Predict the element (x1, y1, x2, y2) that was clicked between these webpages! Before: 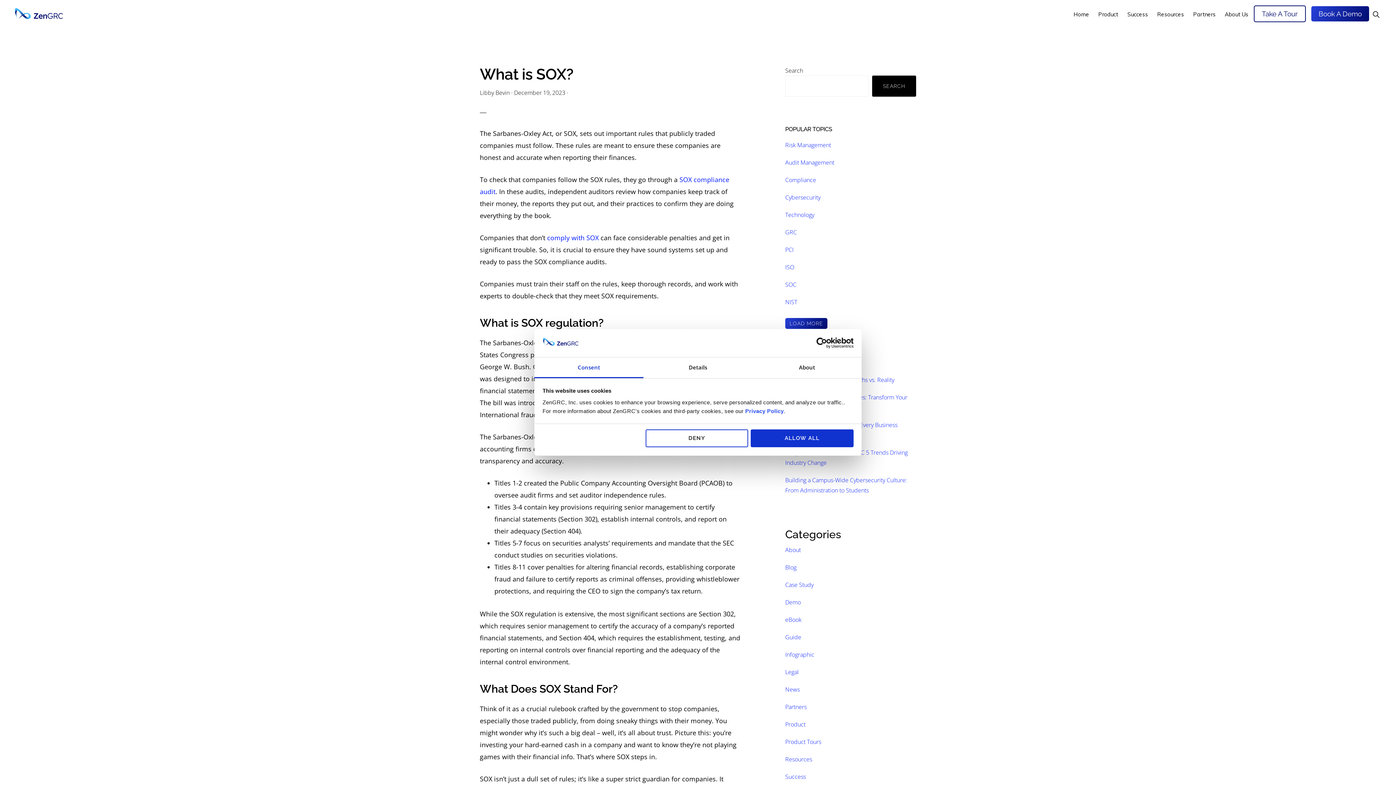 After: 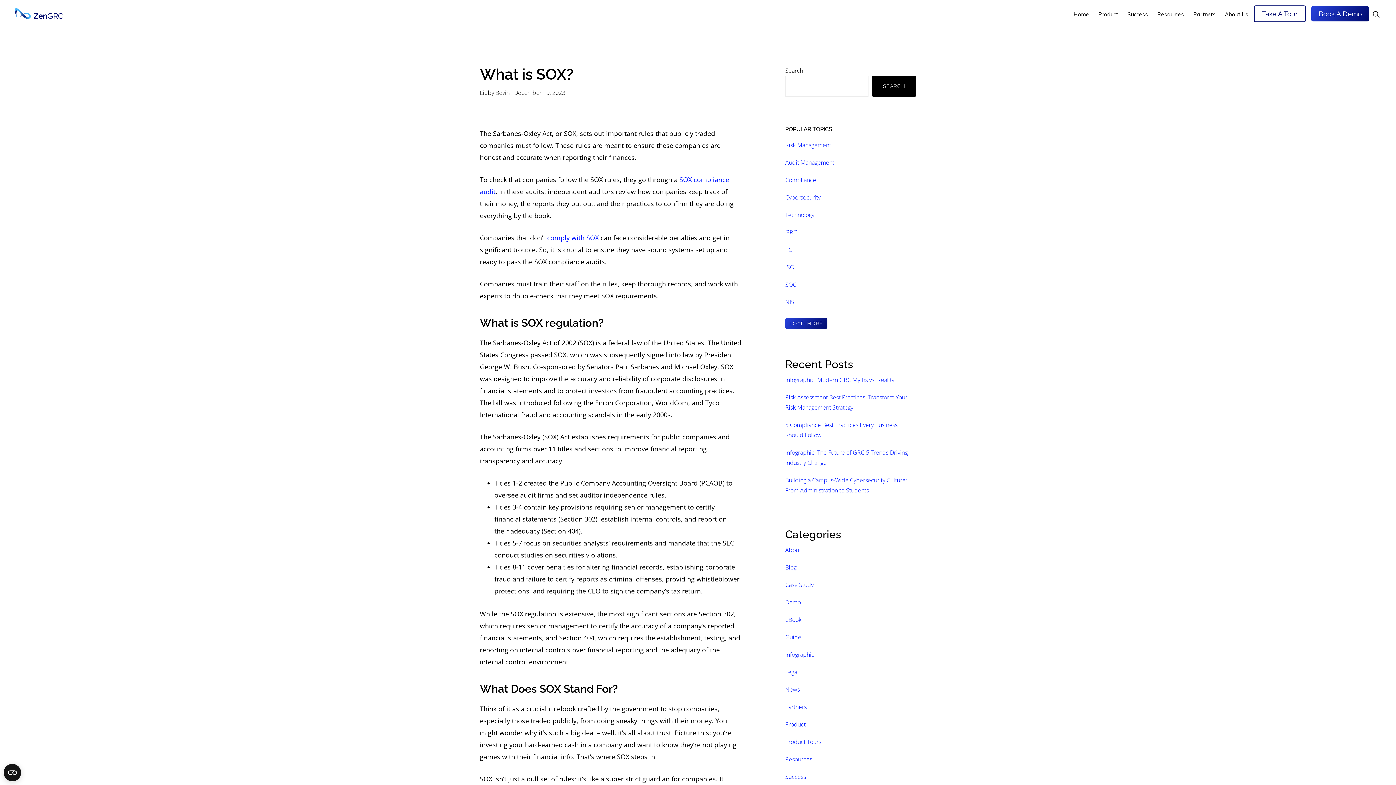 Action: label: DENY bbox: (645, 429, 748, 447)